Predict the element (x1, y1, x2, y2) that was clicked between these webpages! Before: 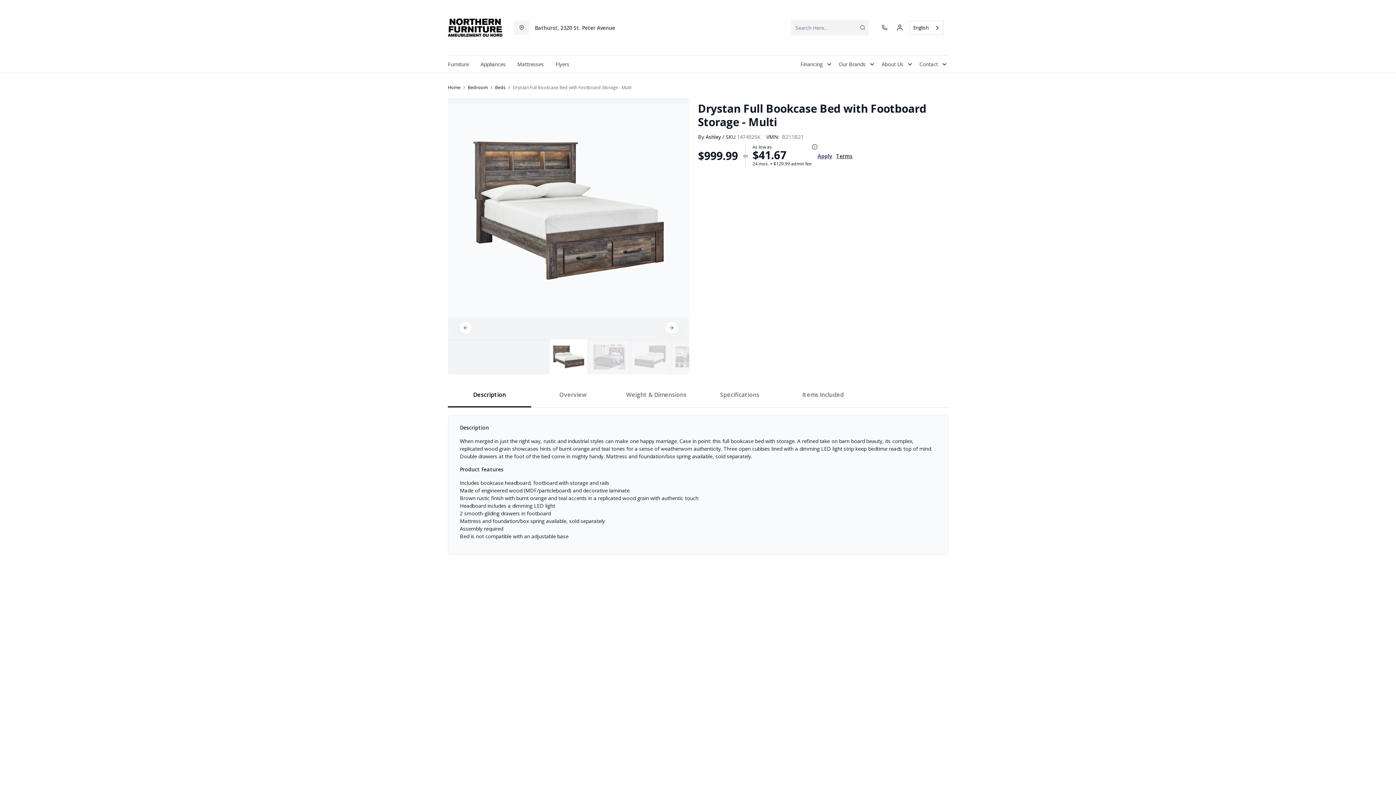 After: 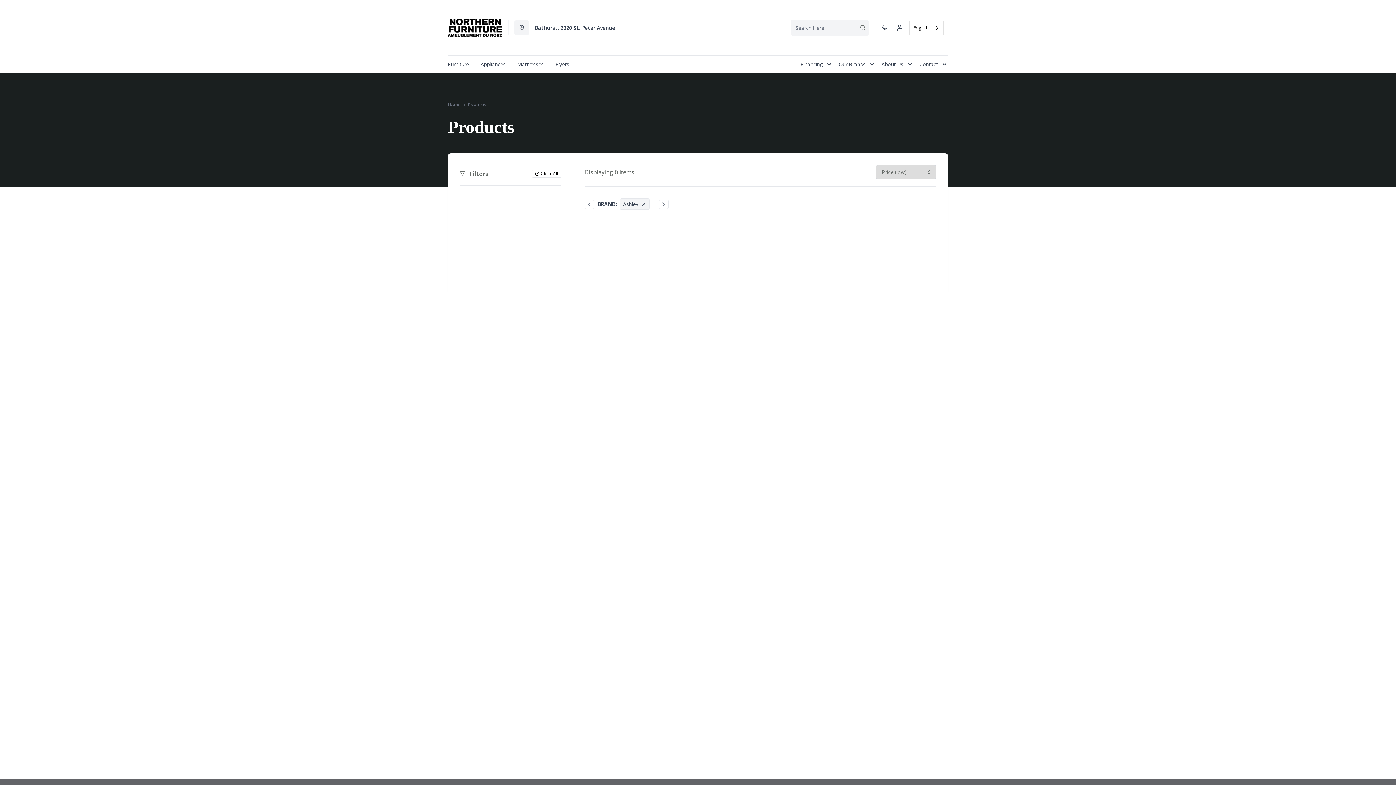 Action: bbox: (705, 133, 724, 140) label: Ashley /